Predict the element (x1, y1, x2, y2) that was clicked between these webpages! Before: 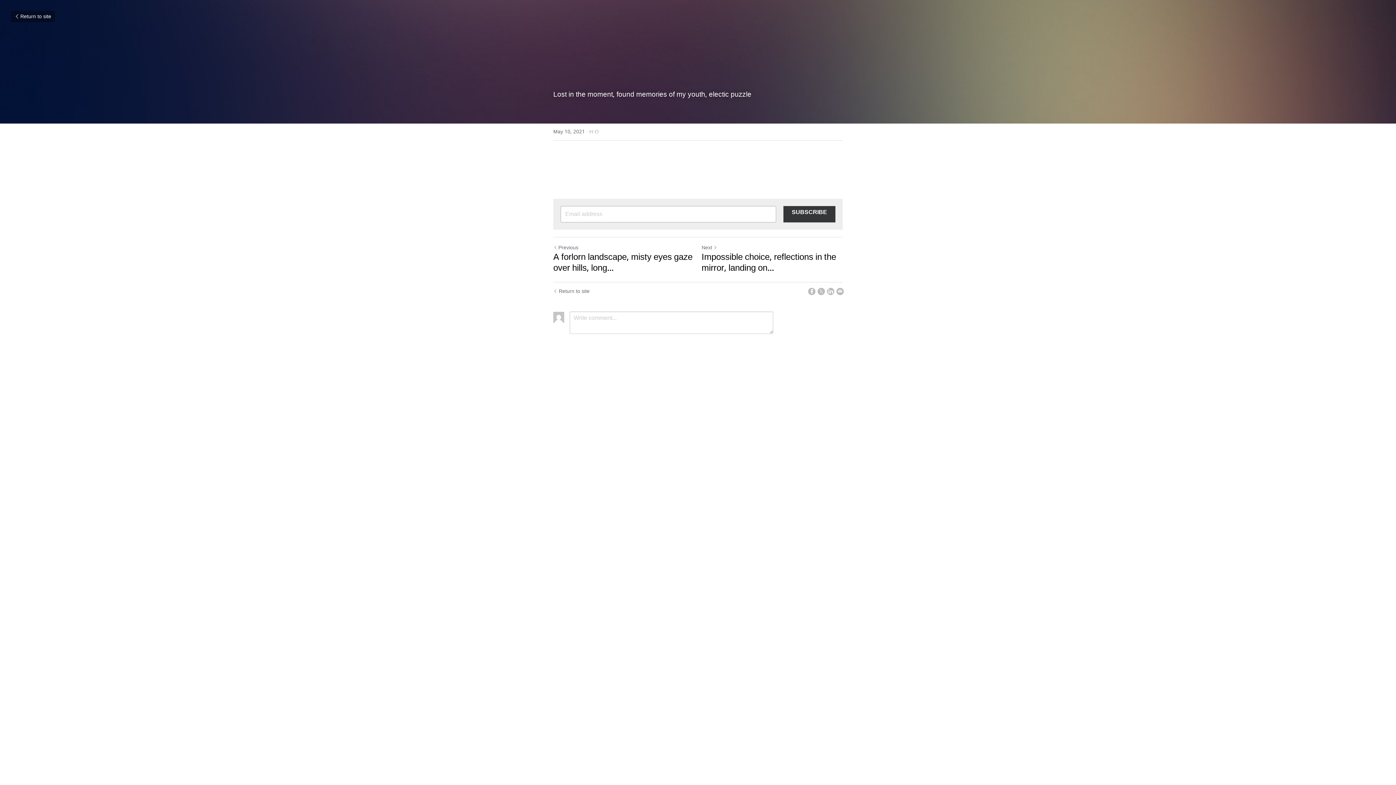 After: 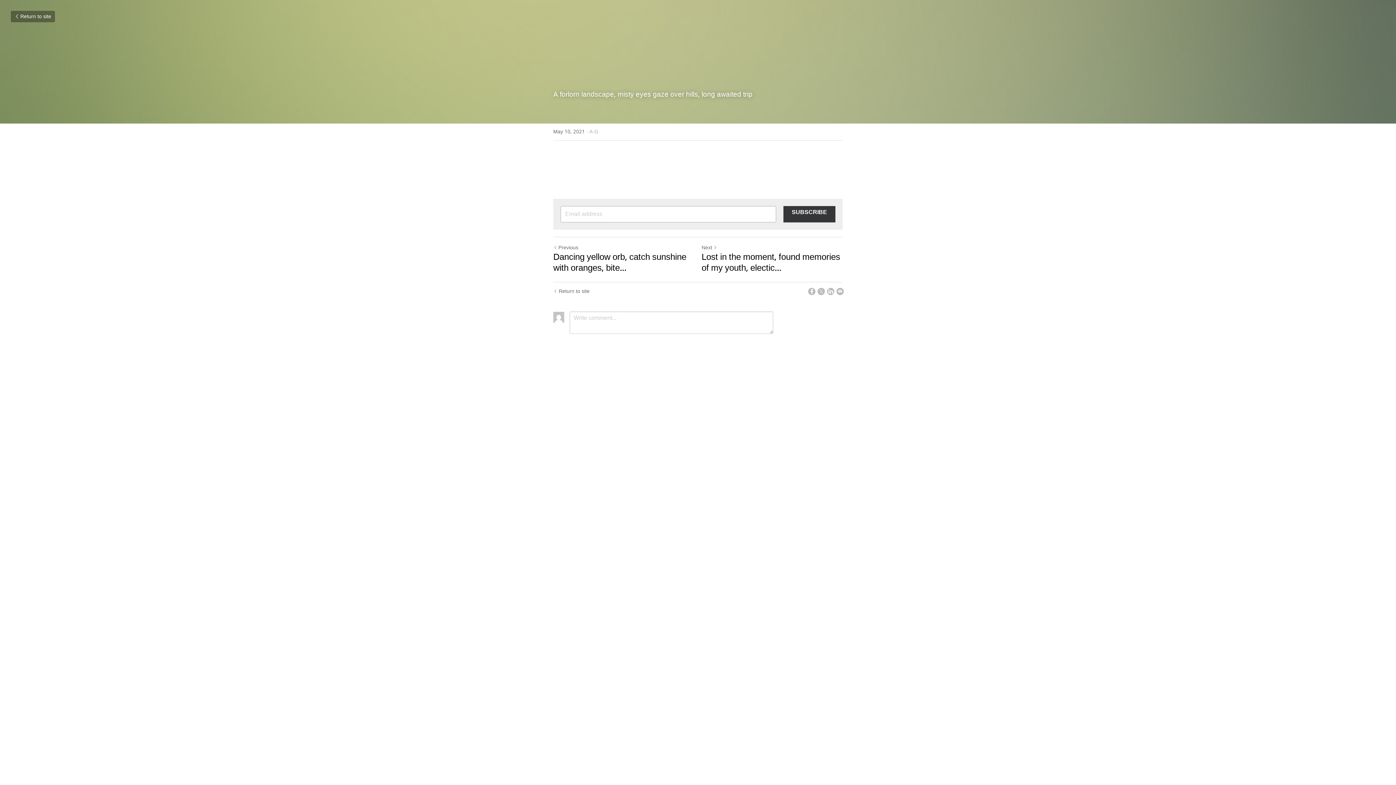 Action: label: A forlorn landscape, misty eyes gaze over hills, long awaited trip bbox: (553, 252, 694, 274)